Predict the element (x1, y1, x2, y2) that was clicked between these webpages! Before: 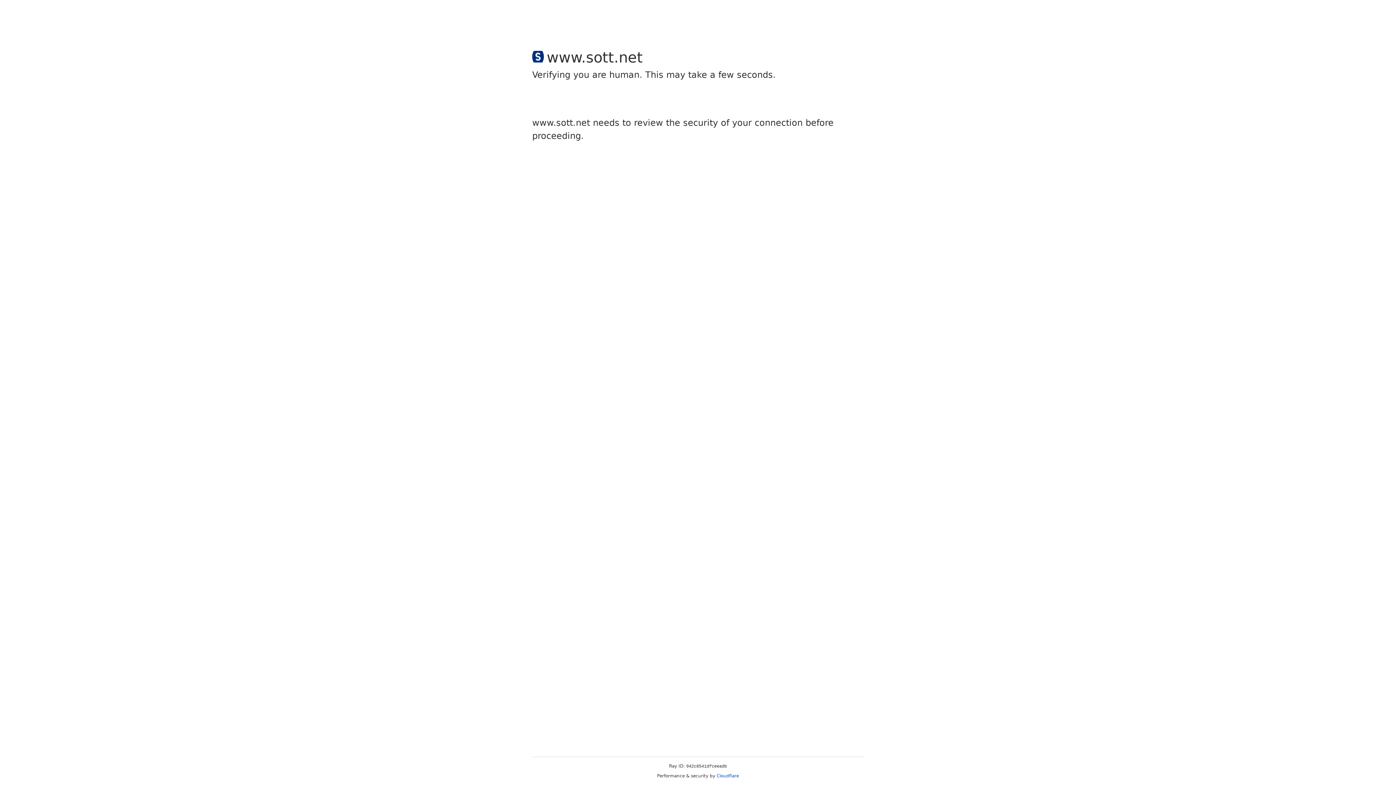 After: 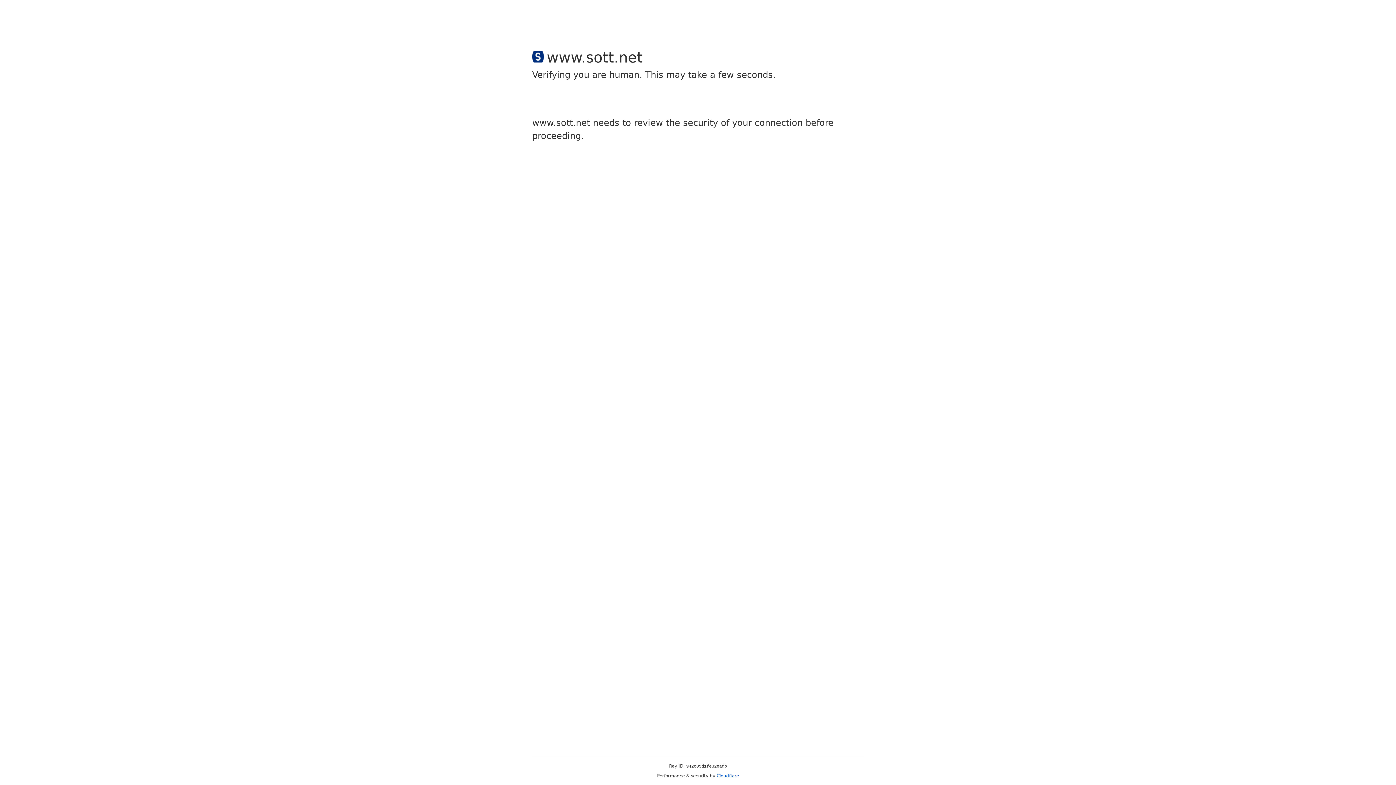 Action: label: Cloudflare bbox: (716, 773, 739, 778)